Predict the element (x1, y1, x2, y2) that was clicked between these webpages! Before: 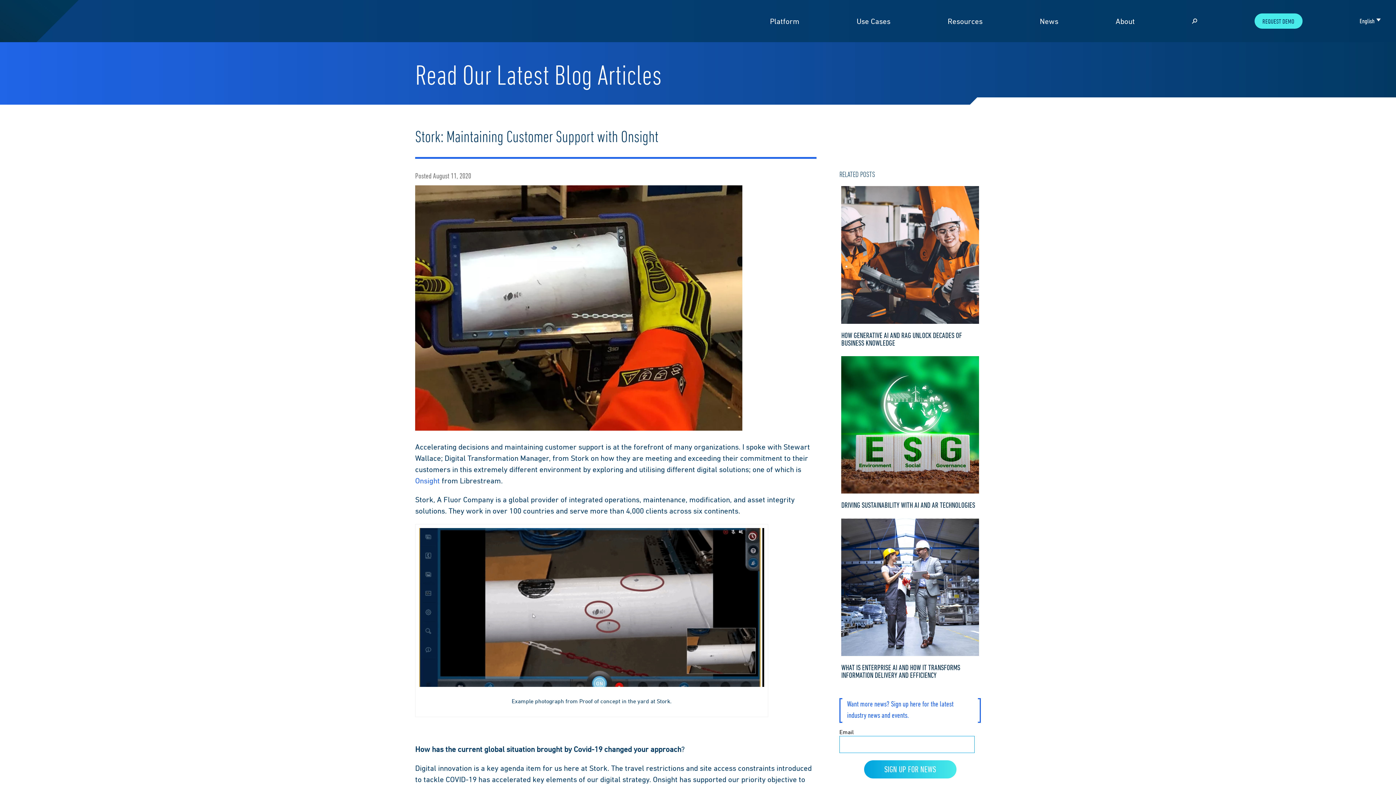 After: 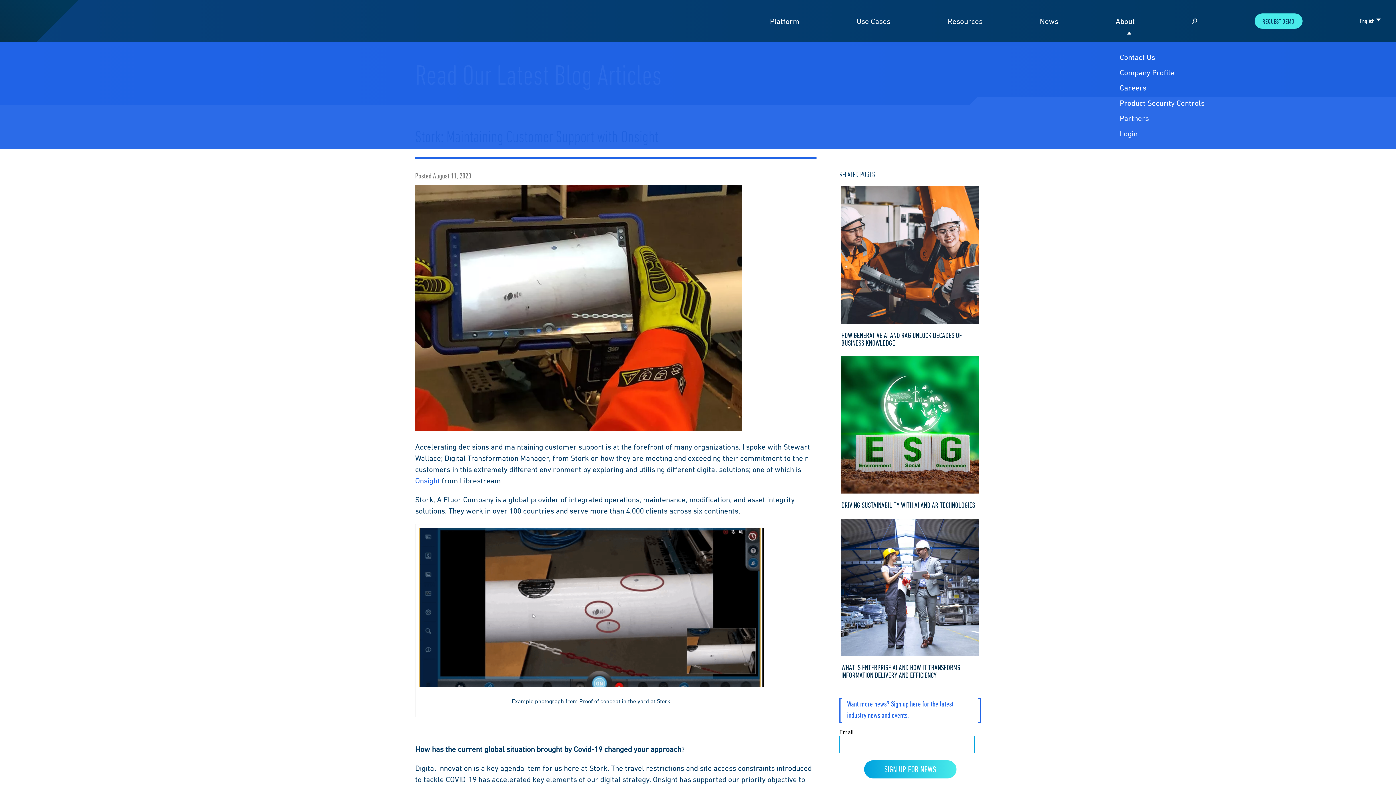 Action: bbox: (1115, 17, 1135, 24) label: About